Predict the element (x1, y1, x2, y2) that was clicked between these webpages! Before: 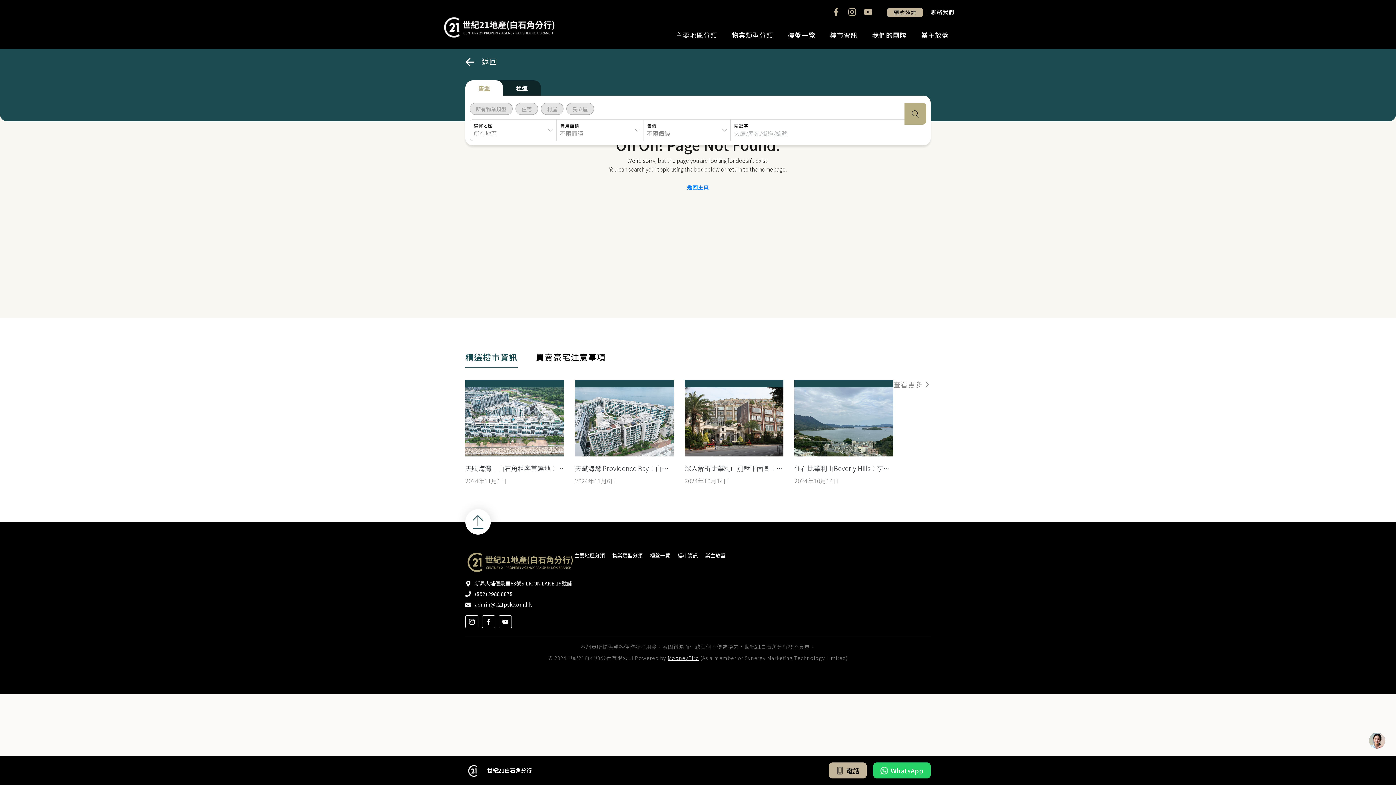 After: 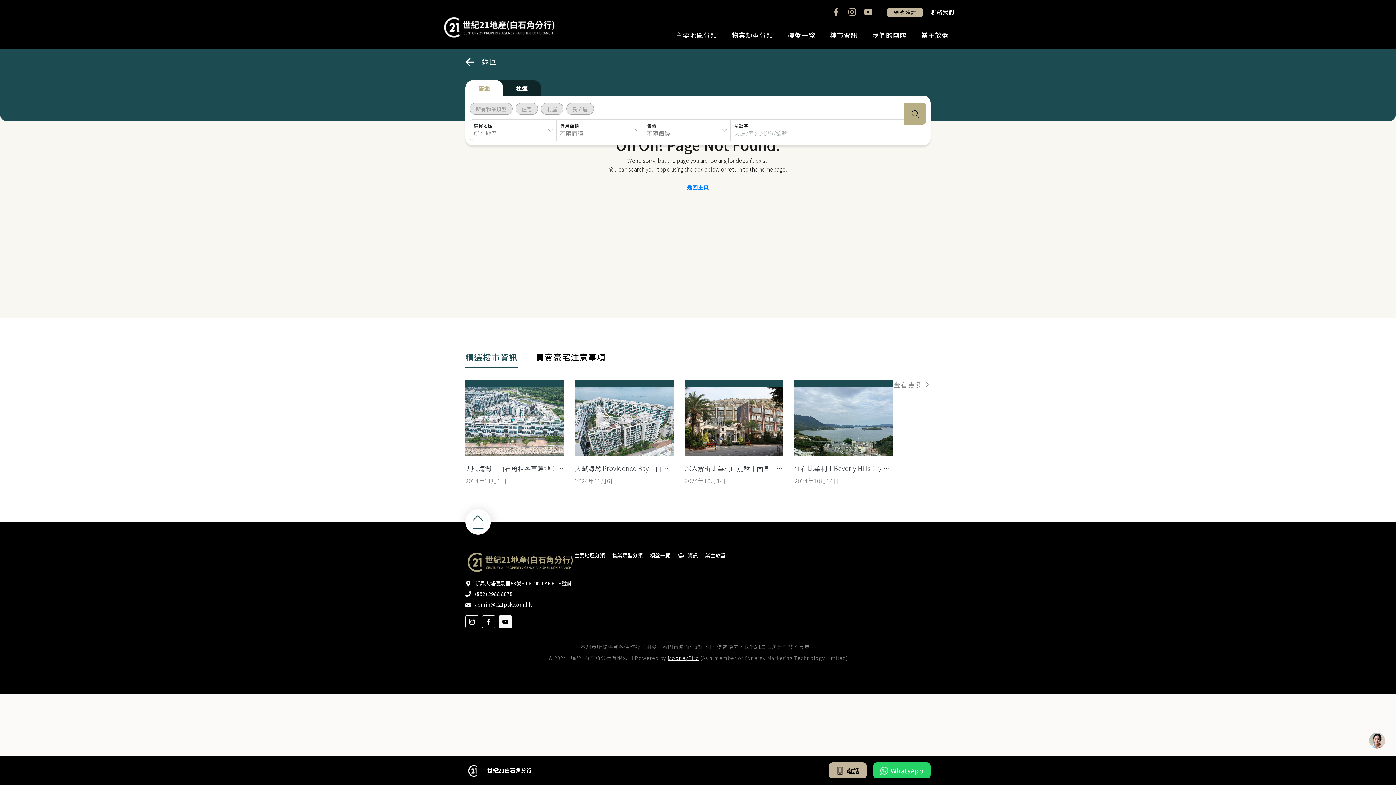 Action: label: youtube bbox: (498, 615, 512, 628)